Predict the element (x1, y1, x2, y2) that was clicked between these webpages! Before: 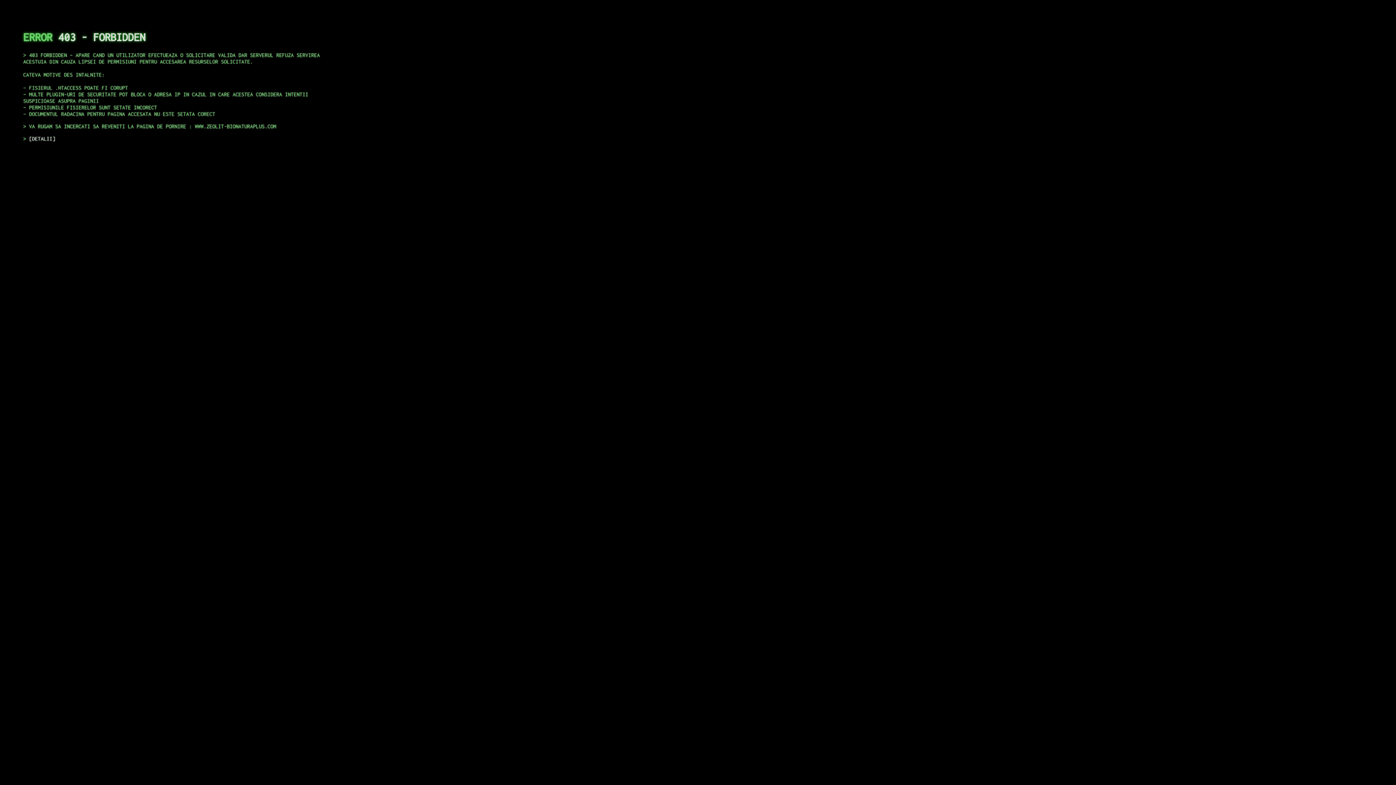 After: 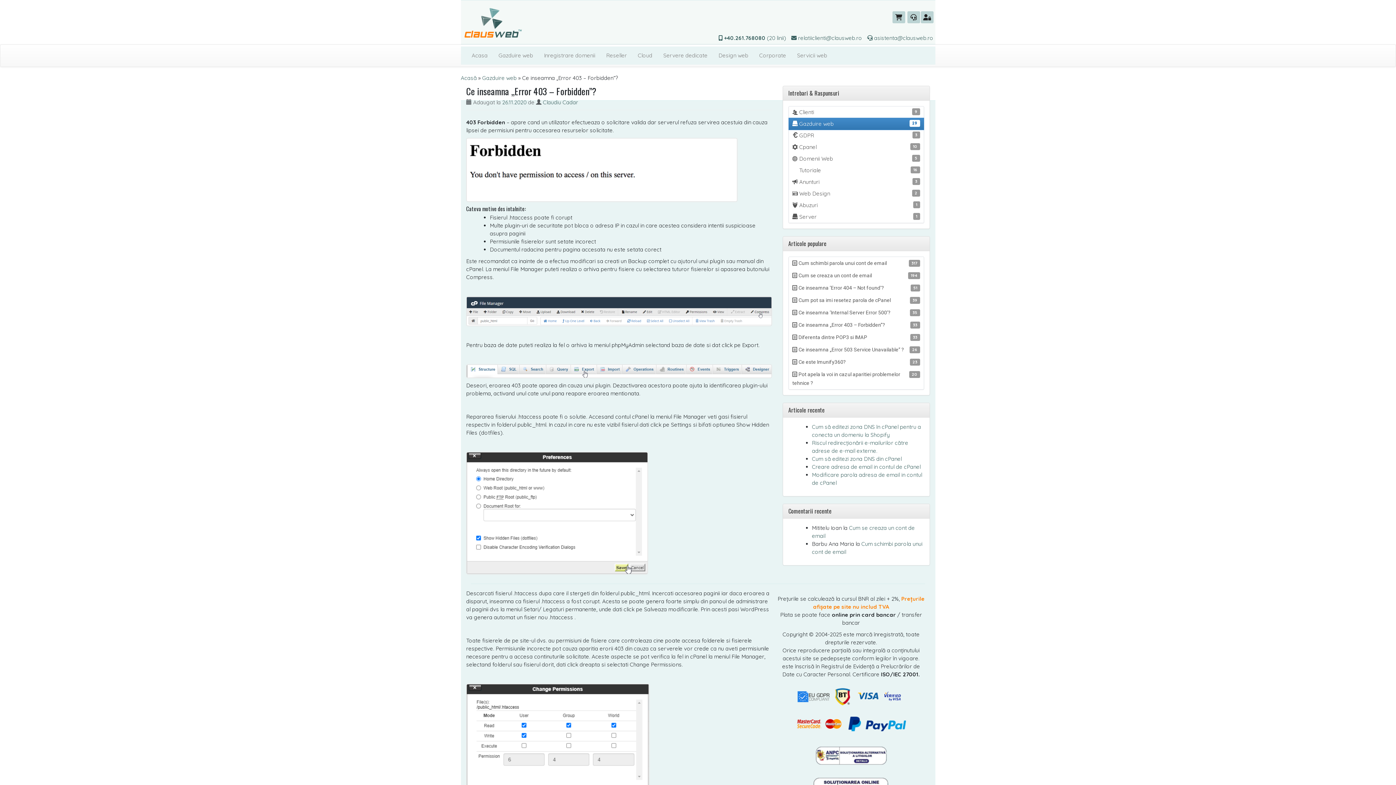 Action: label: DETALII bbox: (29, 135, 55, 141)